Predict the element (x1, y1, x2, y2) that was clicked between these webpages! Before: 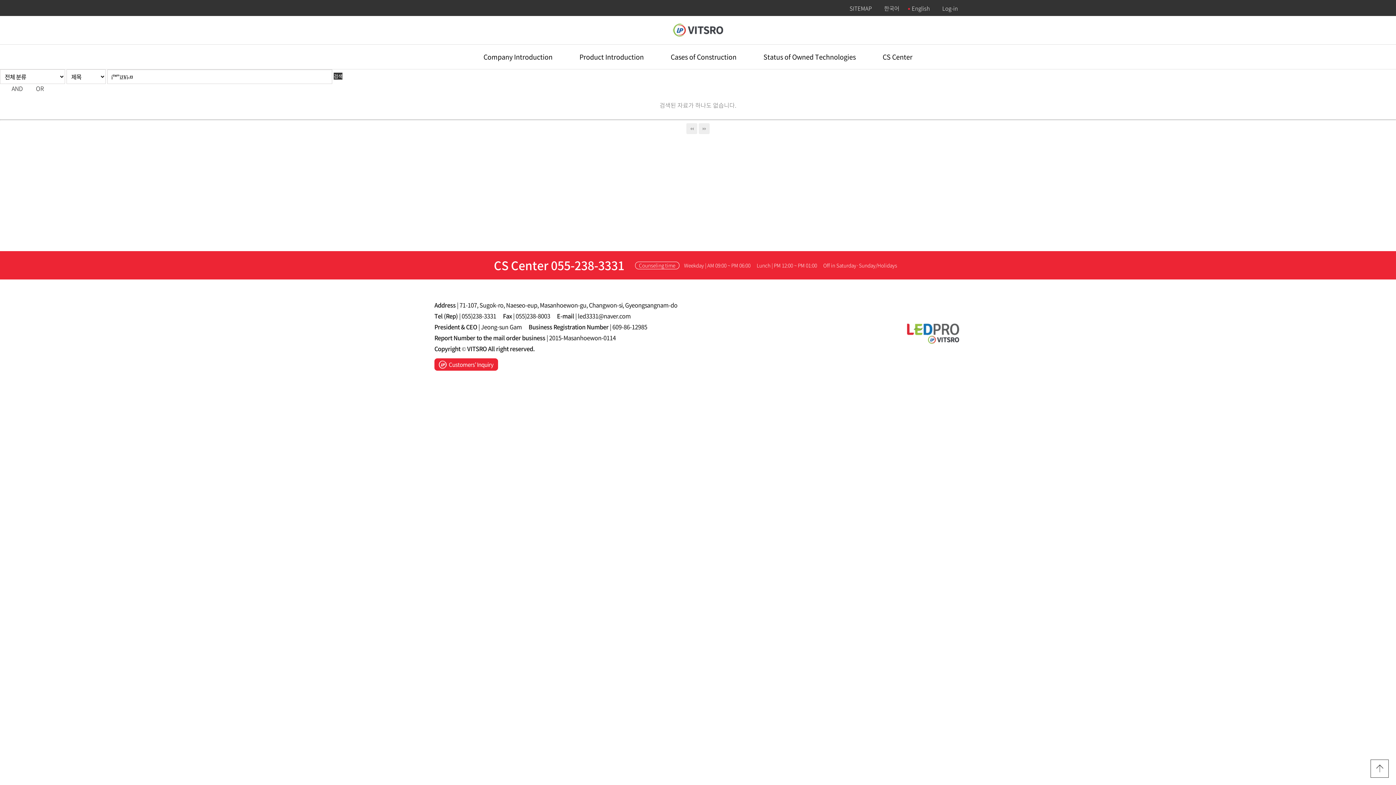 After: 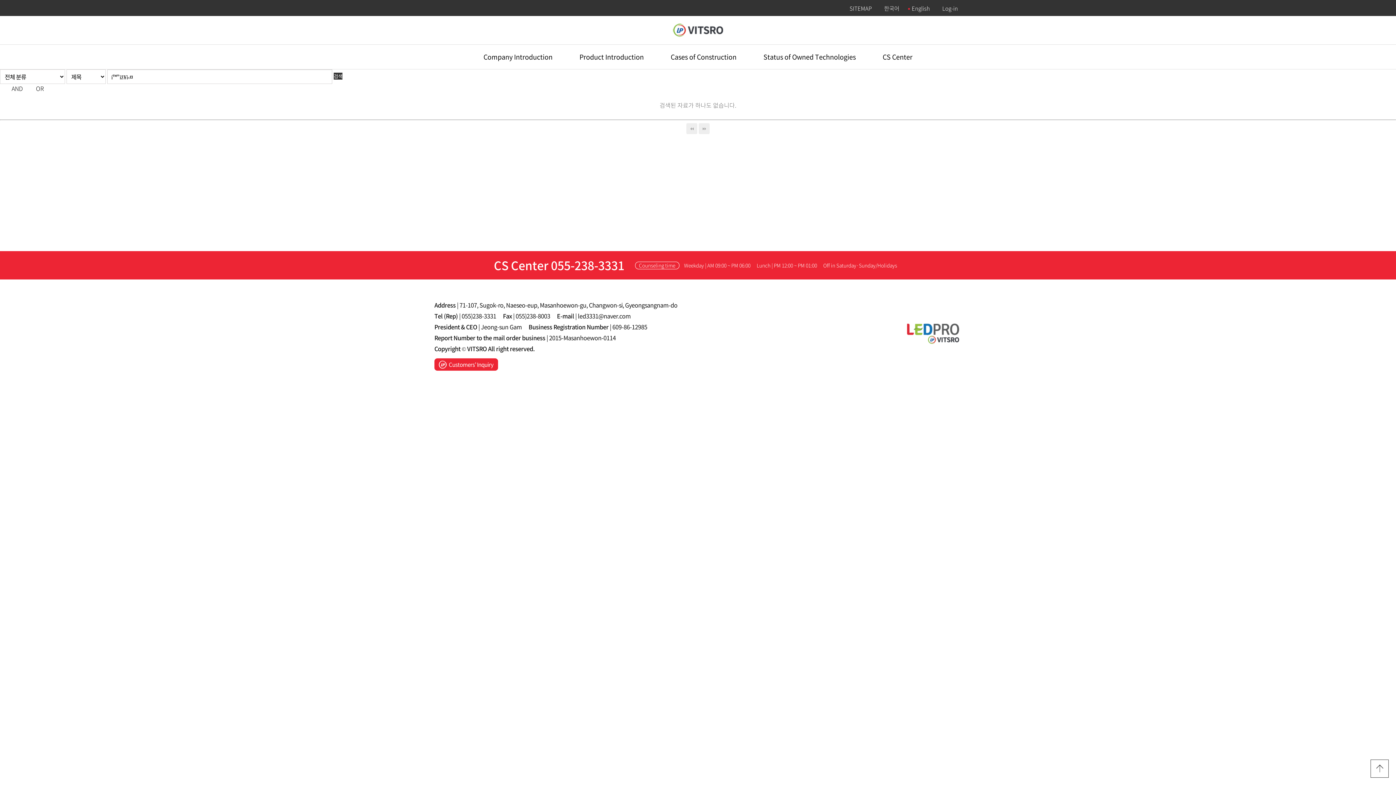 Action: bbox: (1370, 760, 1389, 778) label: 상단으로